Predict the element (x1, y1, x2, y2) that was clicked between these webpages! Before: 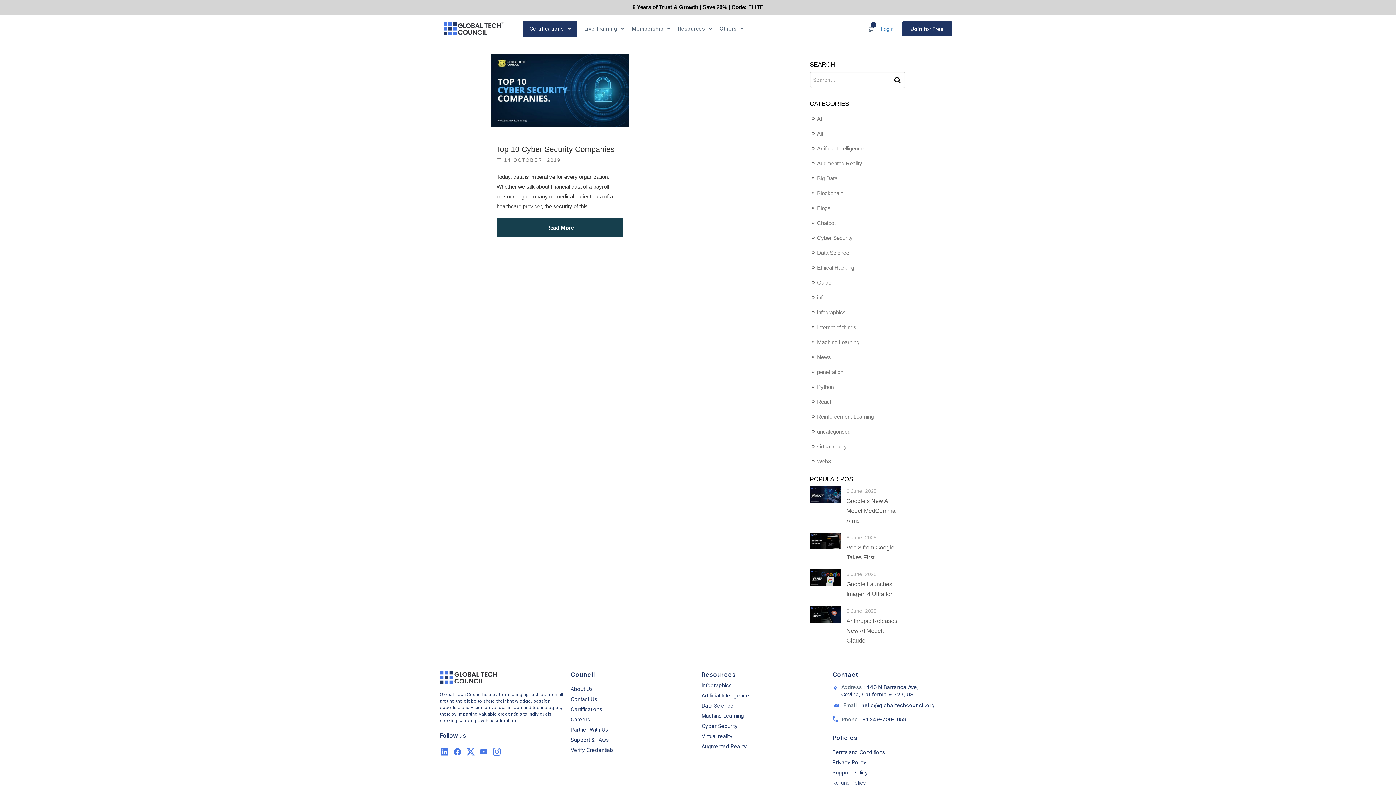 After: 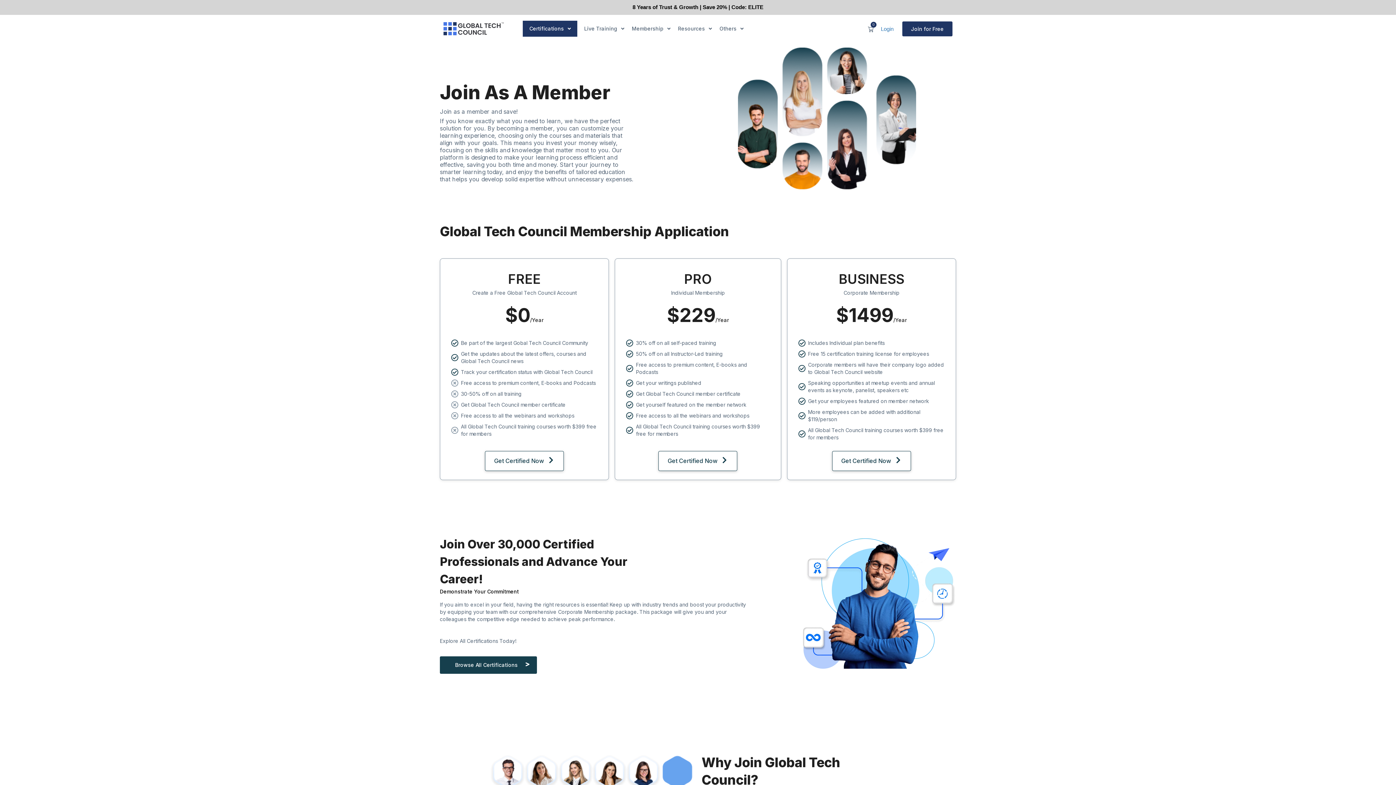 Action: label: Join for Free bbox: (902, 21, 952, 36)